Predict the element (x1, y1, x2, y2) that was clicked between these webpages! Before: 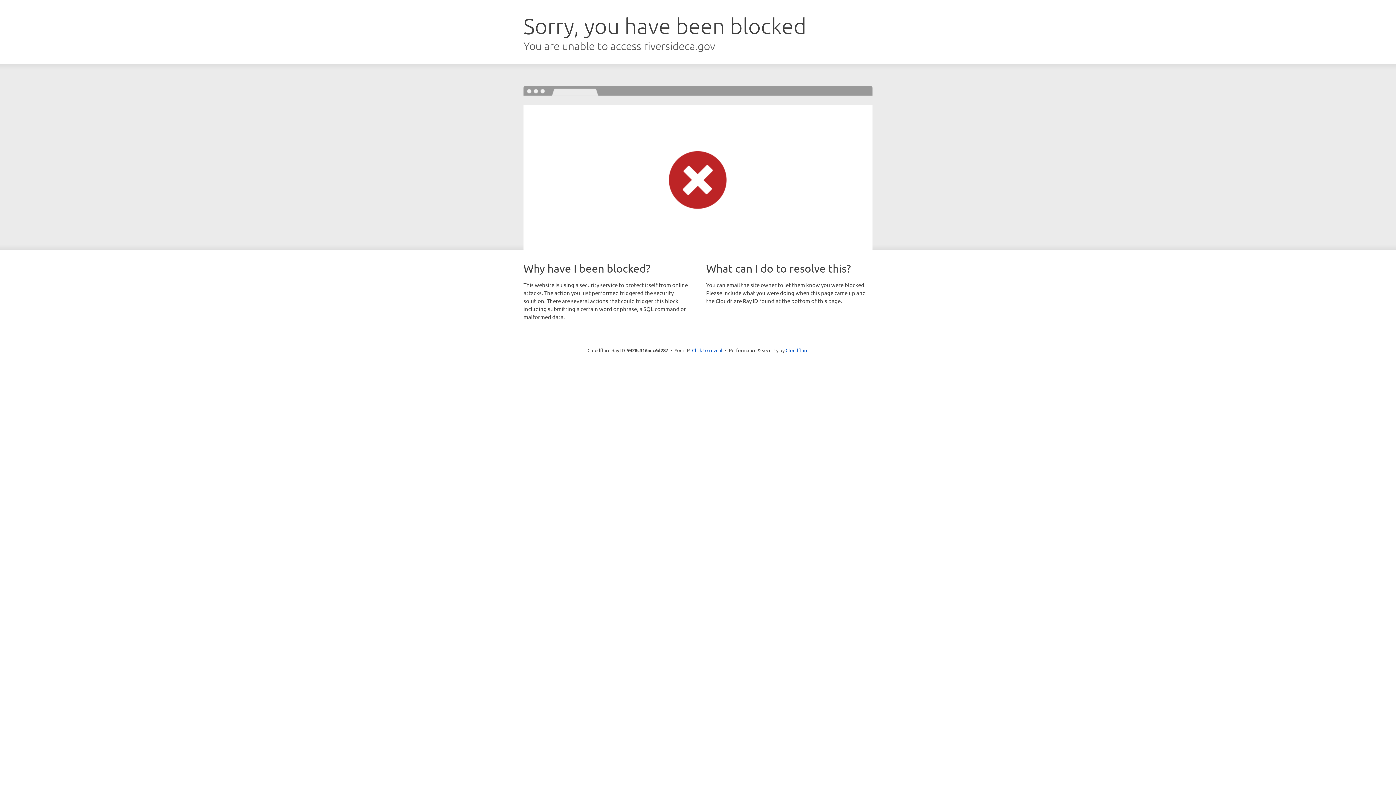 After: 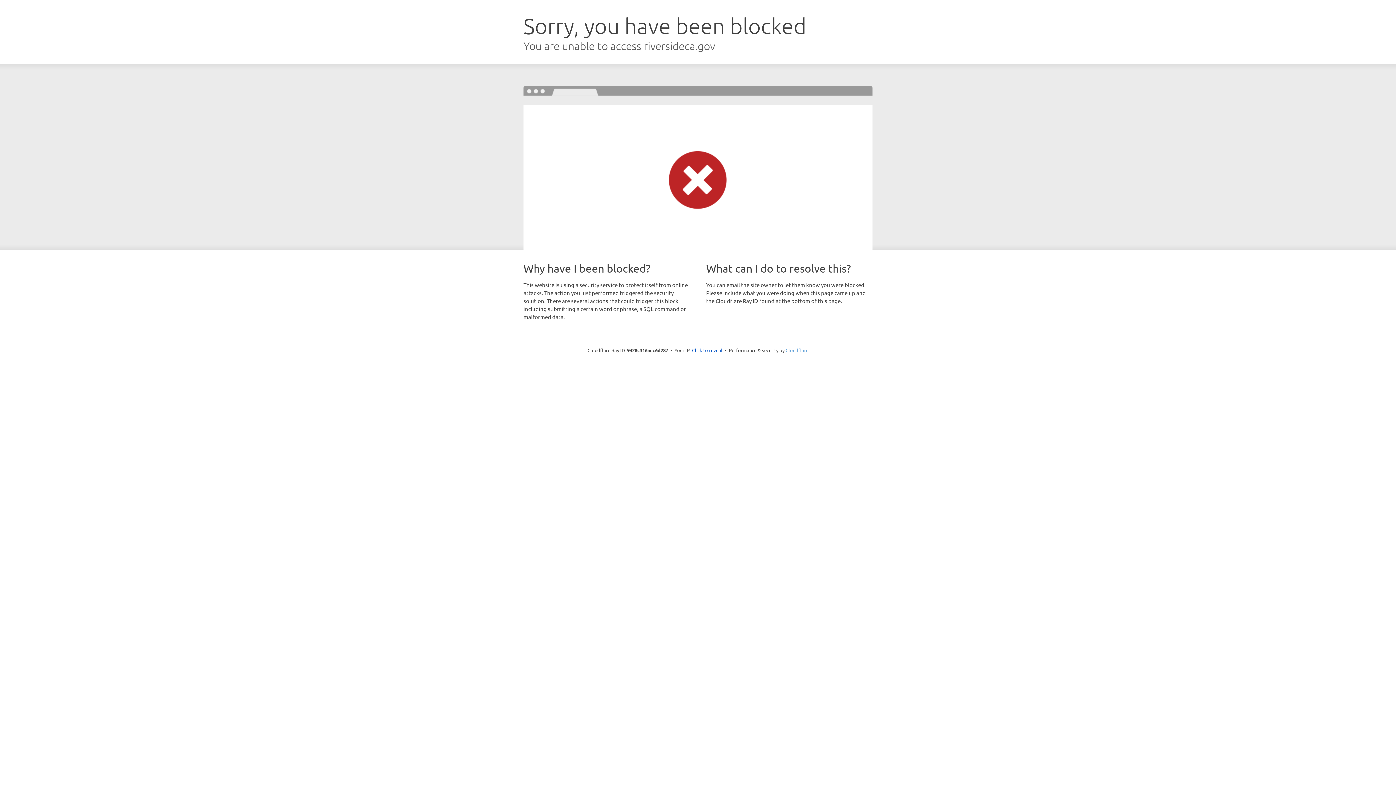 Action: label: Cloudflare bbox: (785, 347, 808, 353)